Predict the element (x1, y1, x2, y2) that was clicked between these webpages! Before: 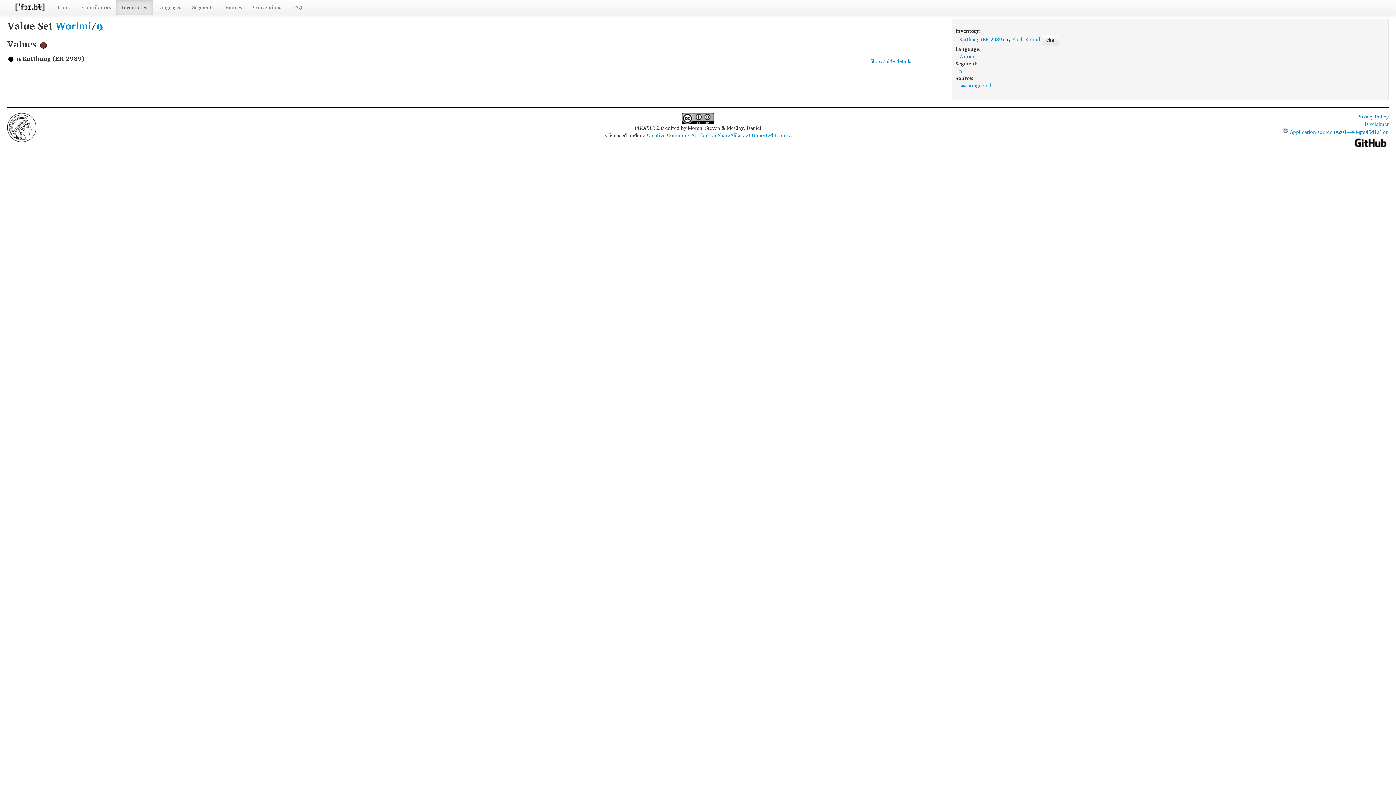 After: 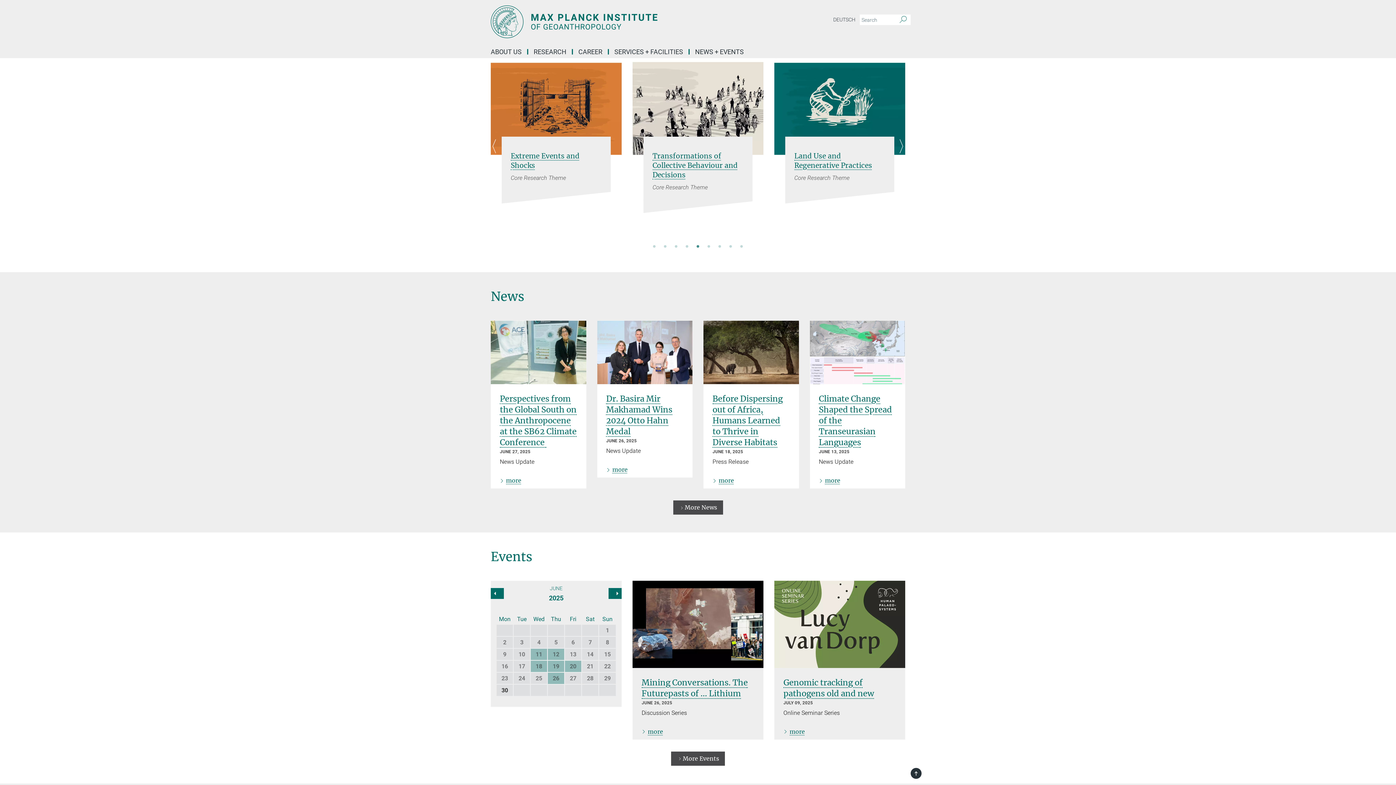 Action: bbox: (7, 122, 36, 131)